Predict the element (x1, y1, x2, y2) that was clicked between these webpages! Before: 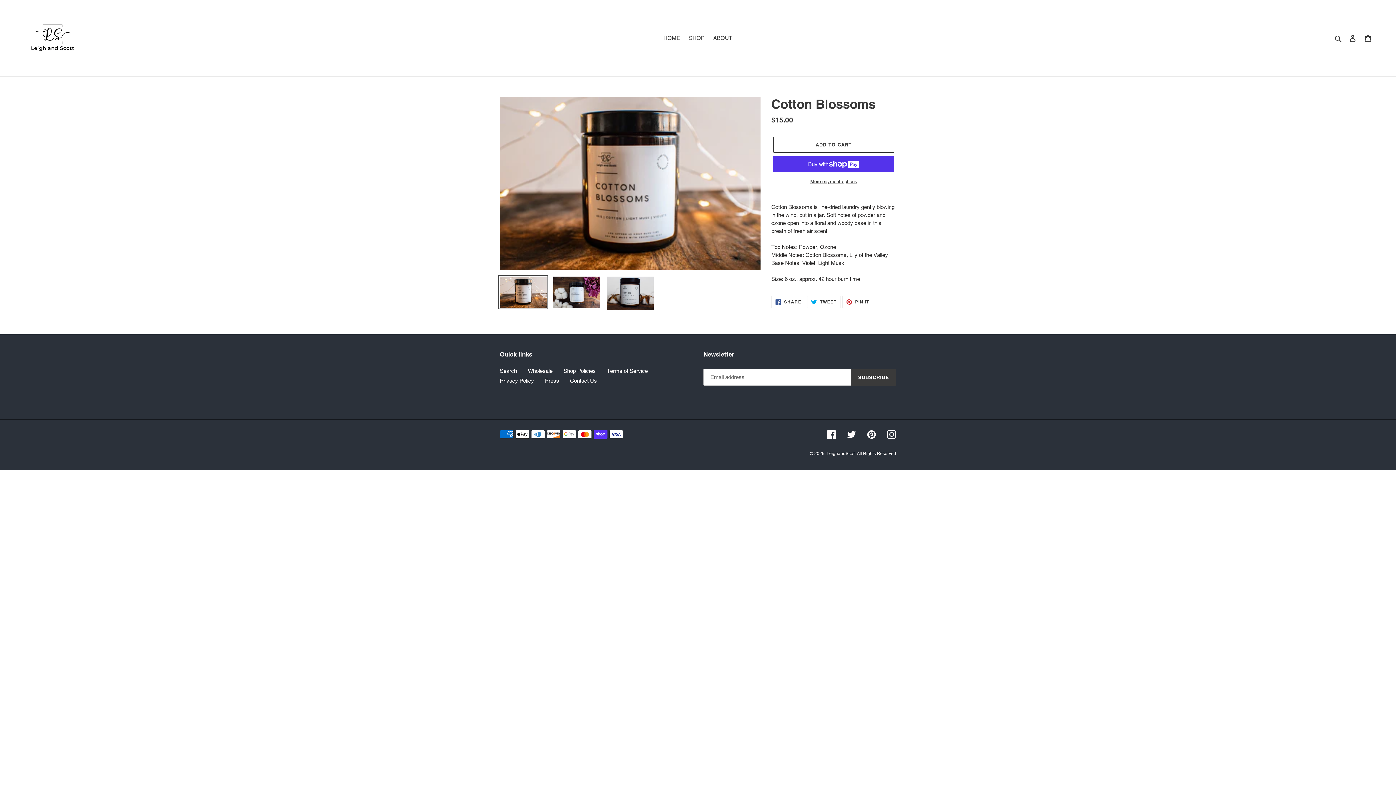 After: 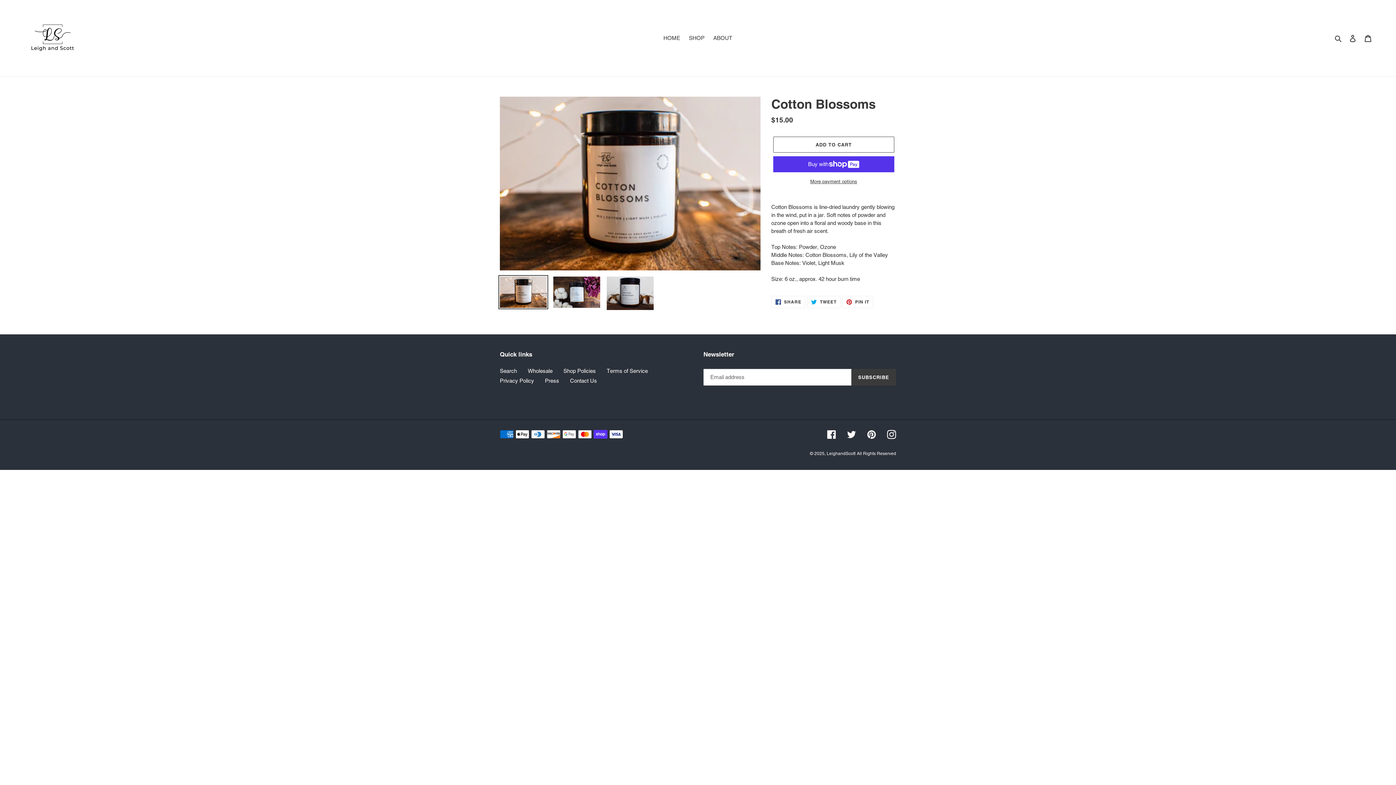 Action: bbox: (498, 275, 548, 309)